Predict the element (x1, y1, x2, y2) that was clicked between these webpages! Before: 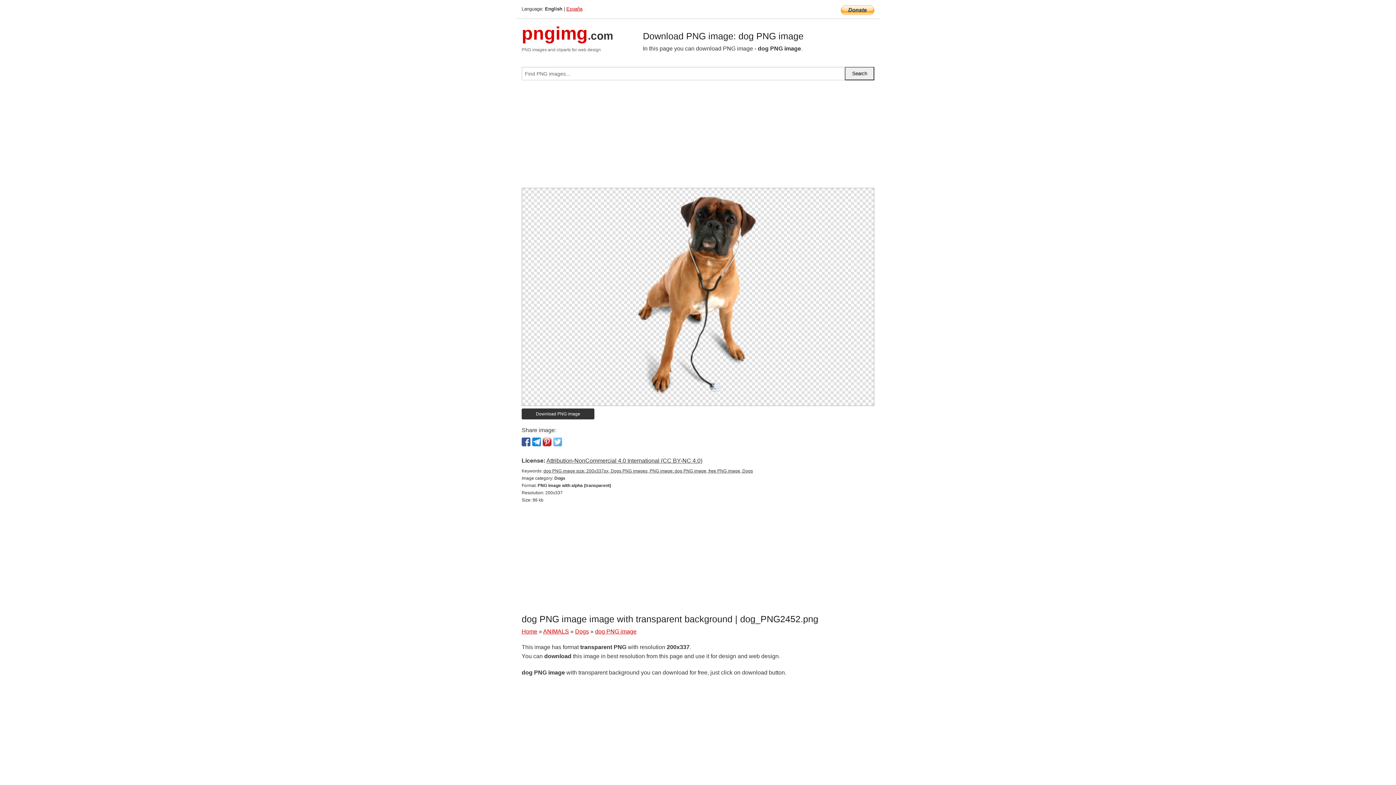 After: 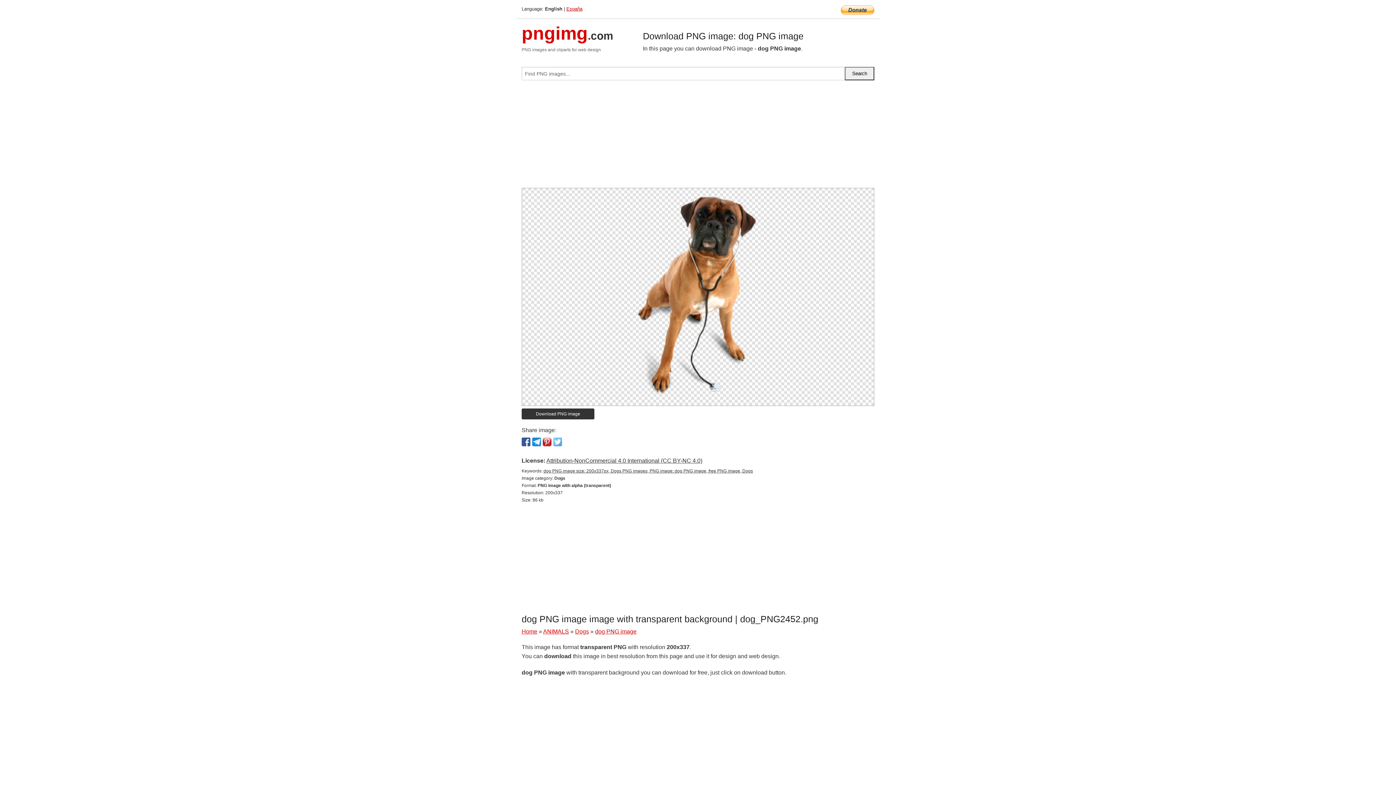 Action: bbox: (841, 7, 874, 12)